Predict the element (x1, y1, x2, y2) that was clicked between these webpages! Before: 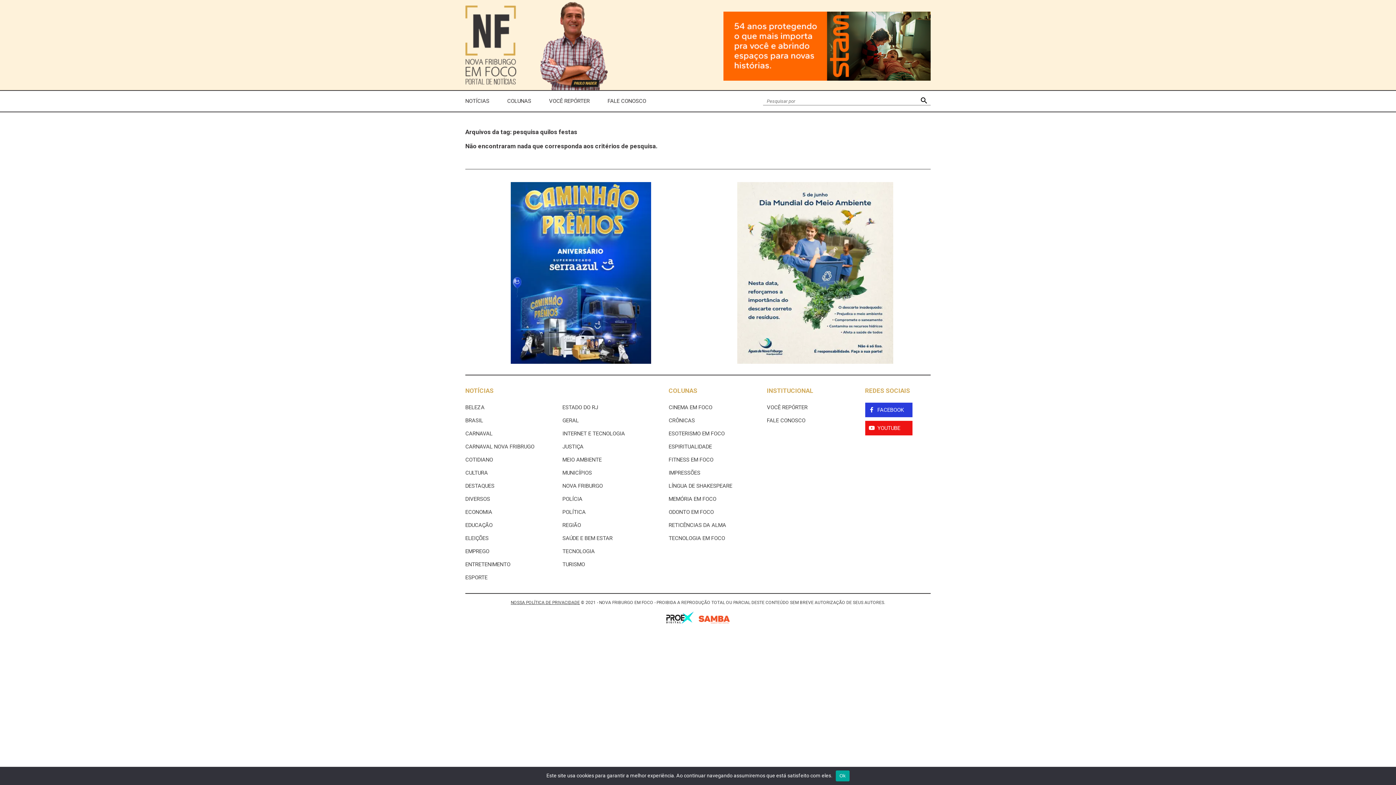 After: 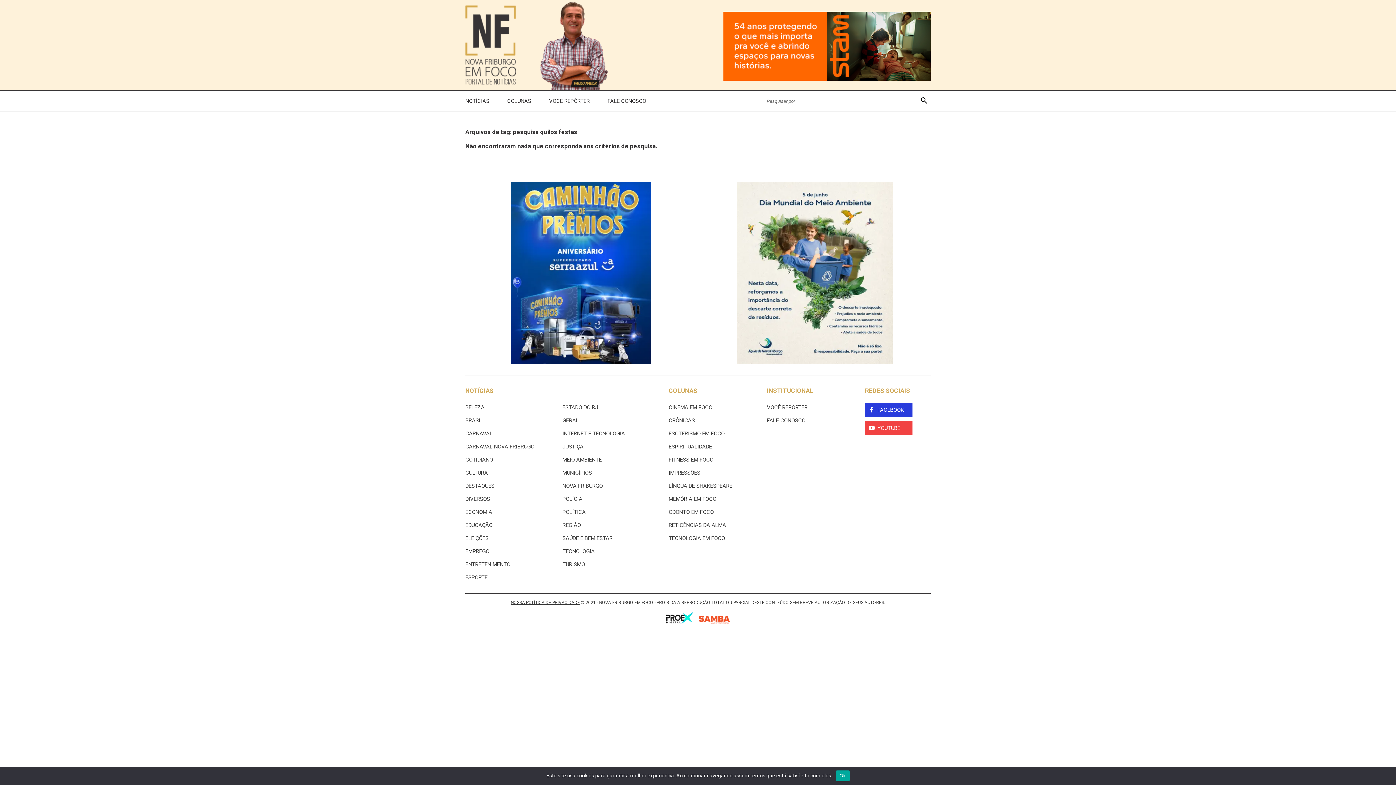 Action: label: YOUTUBE bbox: (865, 421, 912, 435)